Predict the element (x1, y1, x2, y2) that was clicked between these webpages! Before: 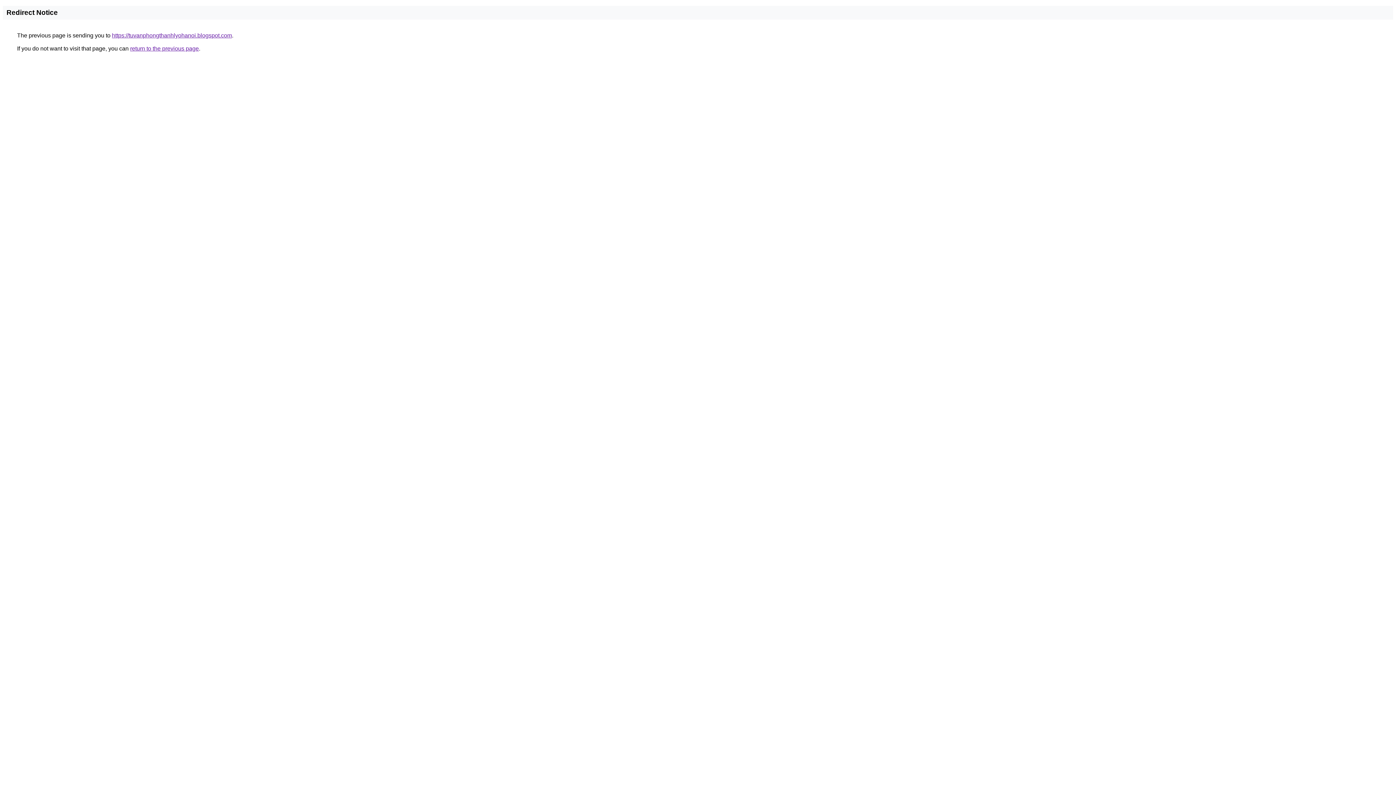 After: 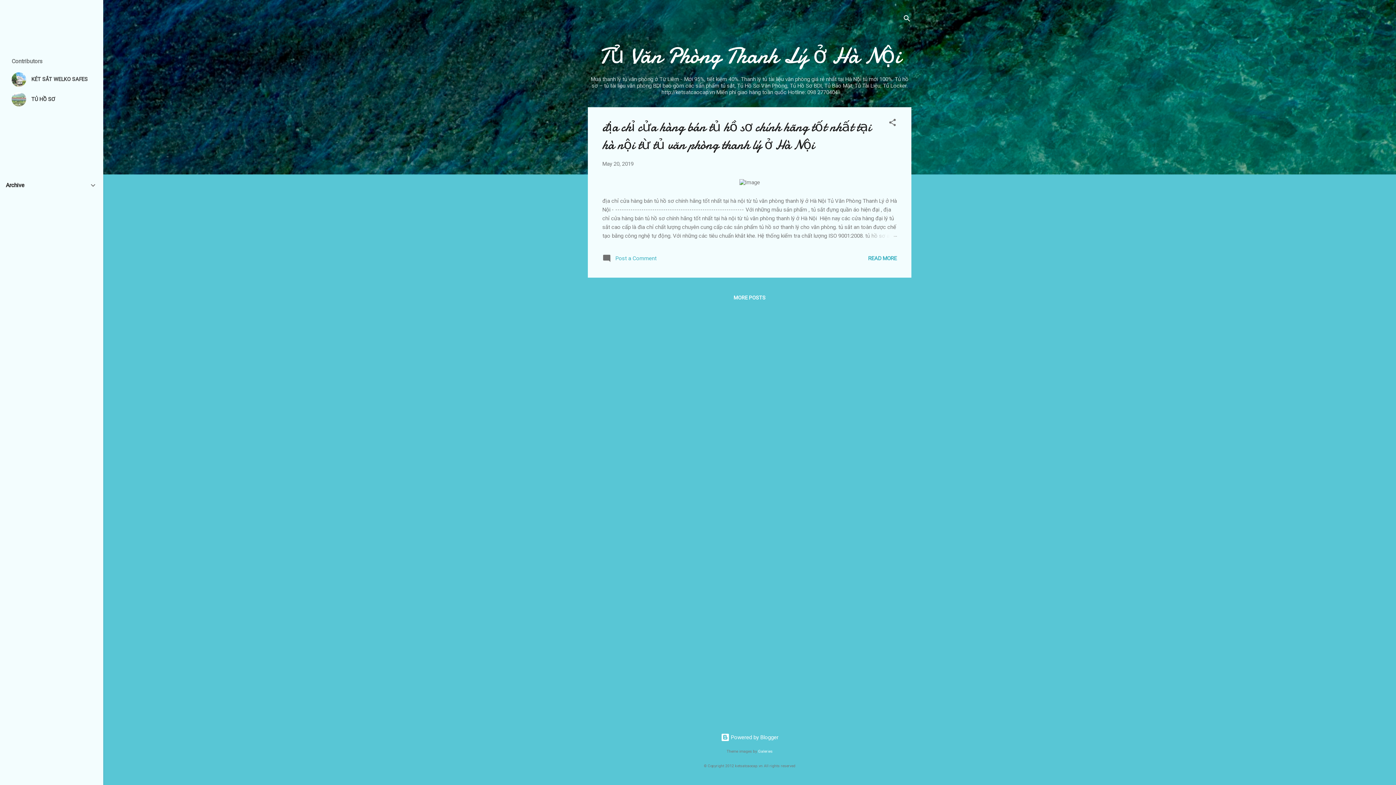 Action: label: https://tuvanphongthanhlyohanoi.blogspot.com bbox: (112, 32, 232, 38)